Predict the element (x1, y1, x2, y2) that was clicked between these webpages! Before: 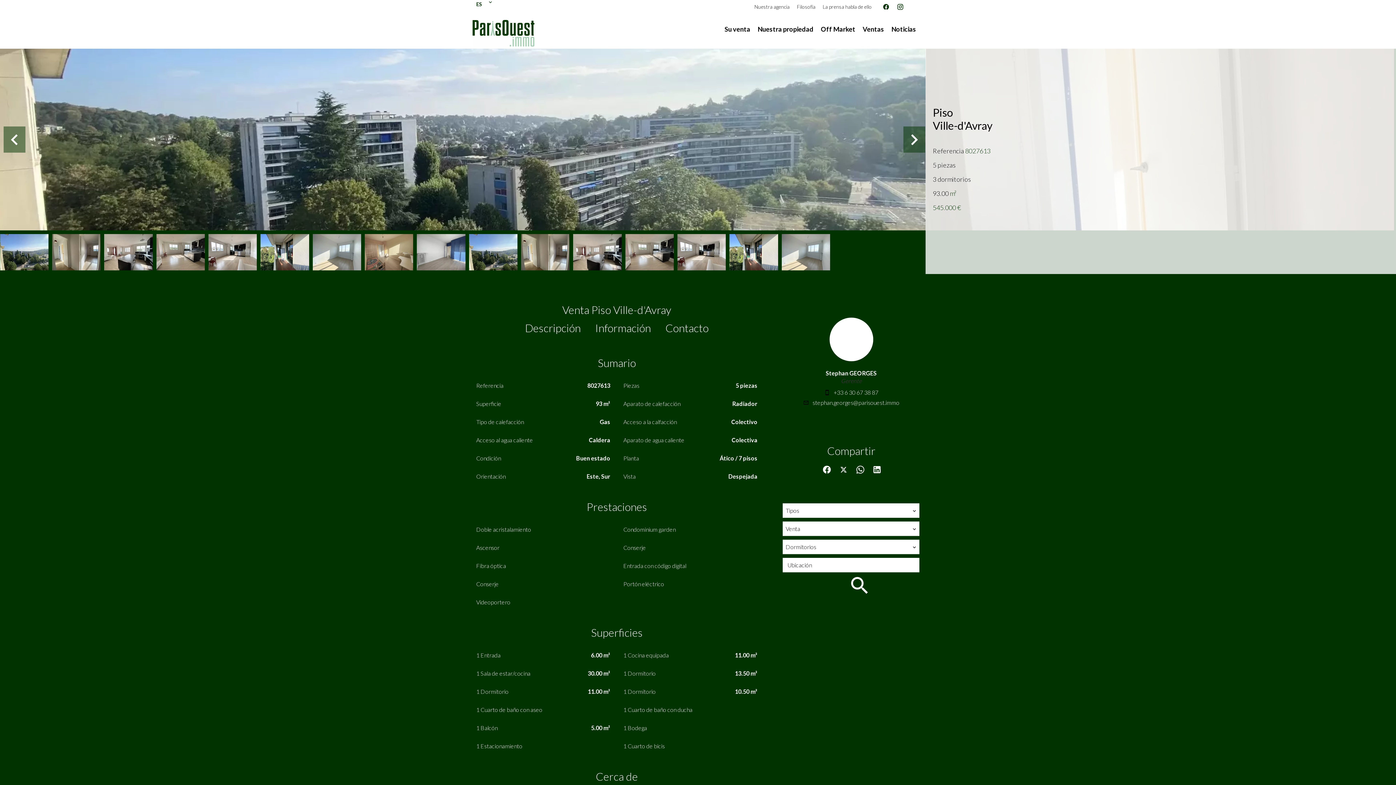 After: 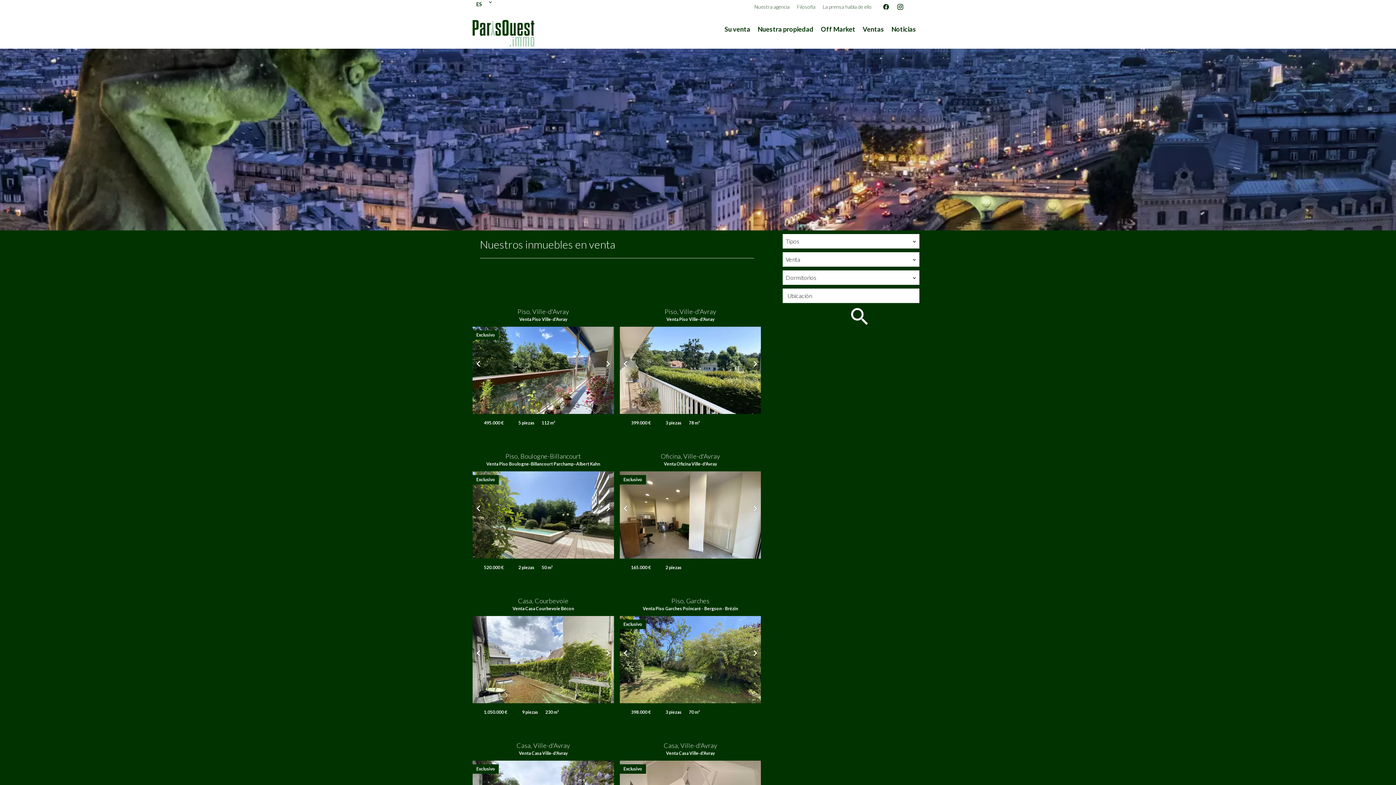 Action: label: Nuestra propiedad bbox: (757, 19, 813, 39)